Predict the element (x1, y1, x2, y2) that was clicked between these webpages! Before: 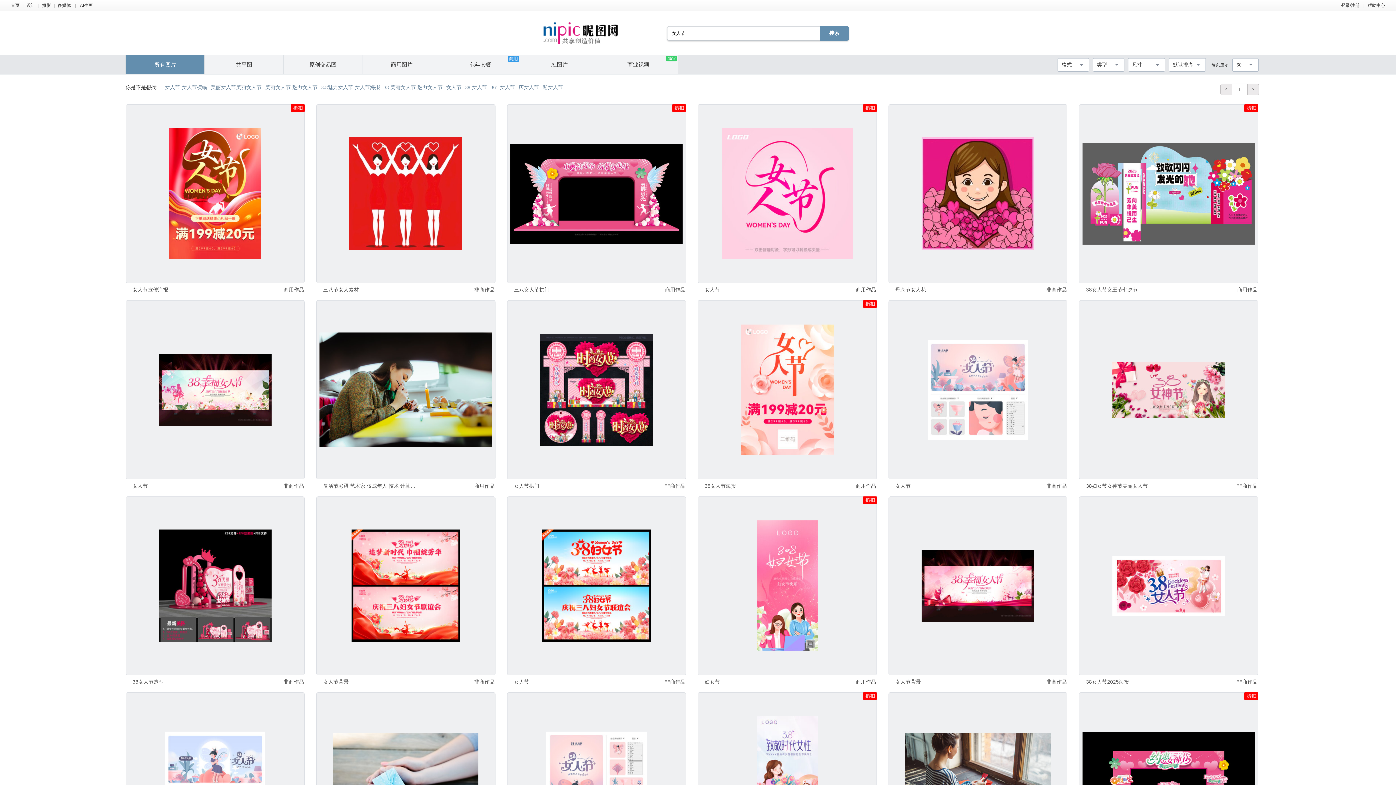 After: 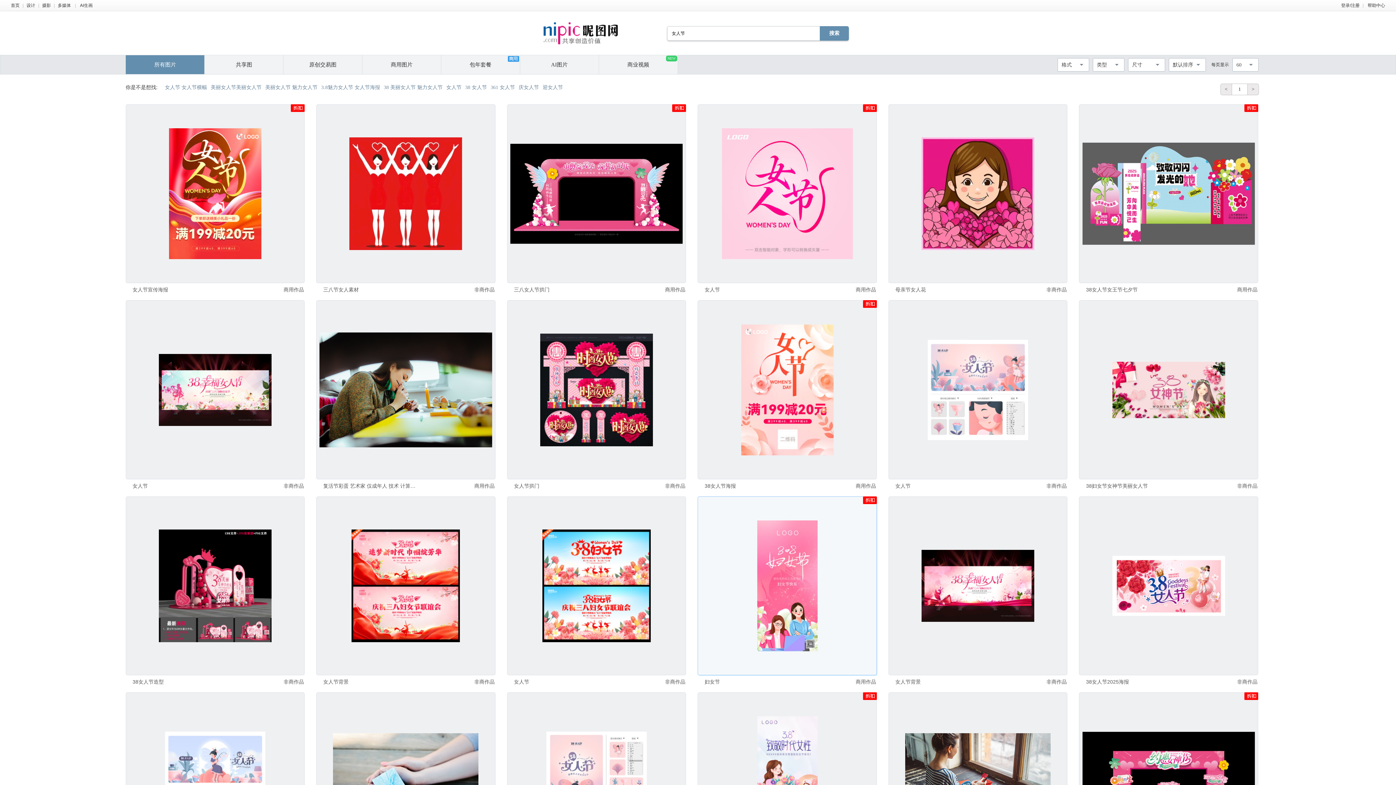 Action: bbox: (697, 496, 877, 675)